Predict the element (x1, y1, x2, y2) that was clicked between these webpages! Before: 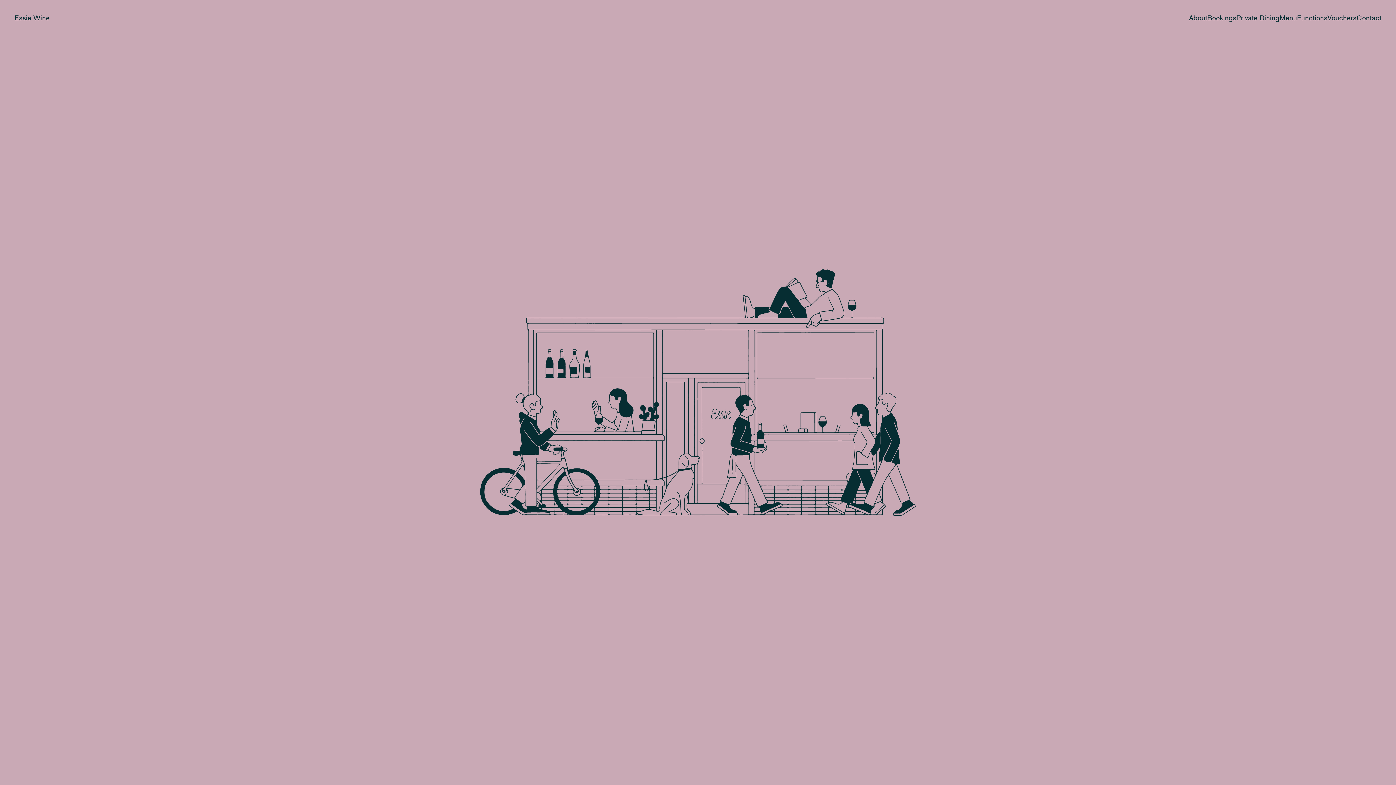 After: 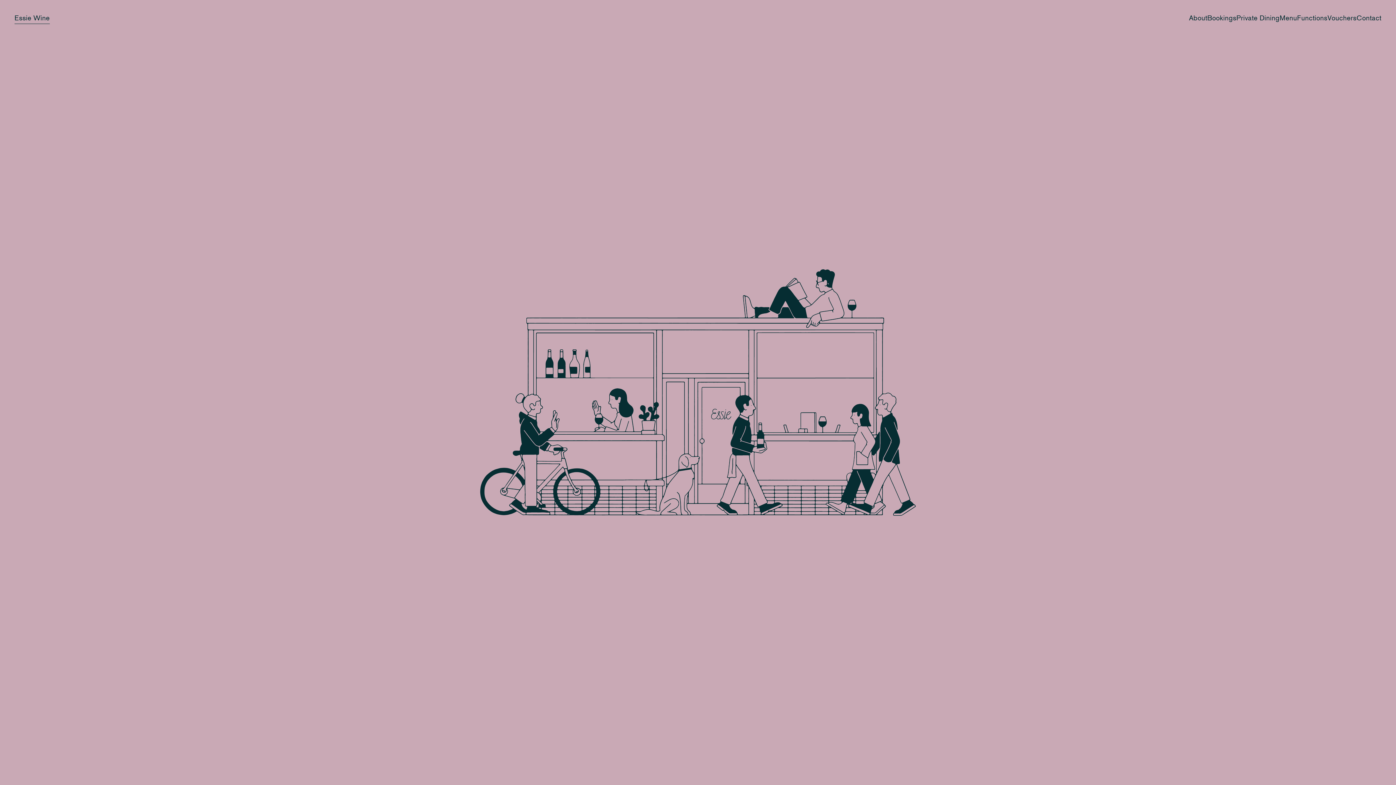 Action: bbox: (14, 14, 49, 24) label: Essie Wine